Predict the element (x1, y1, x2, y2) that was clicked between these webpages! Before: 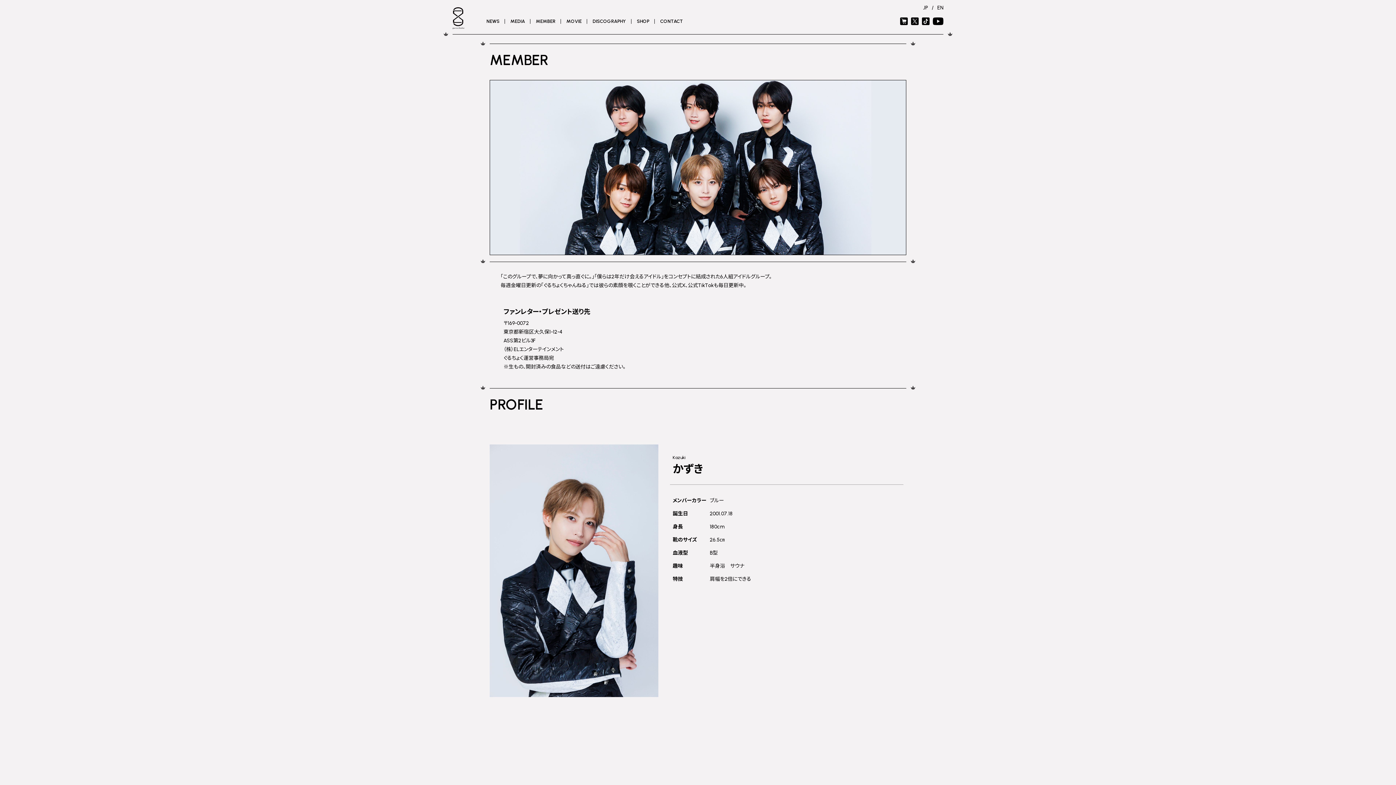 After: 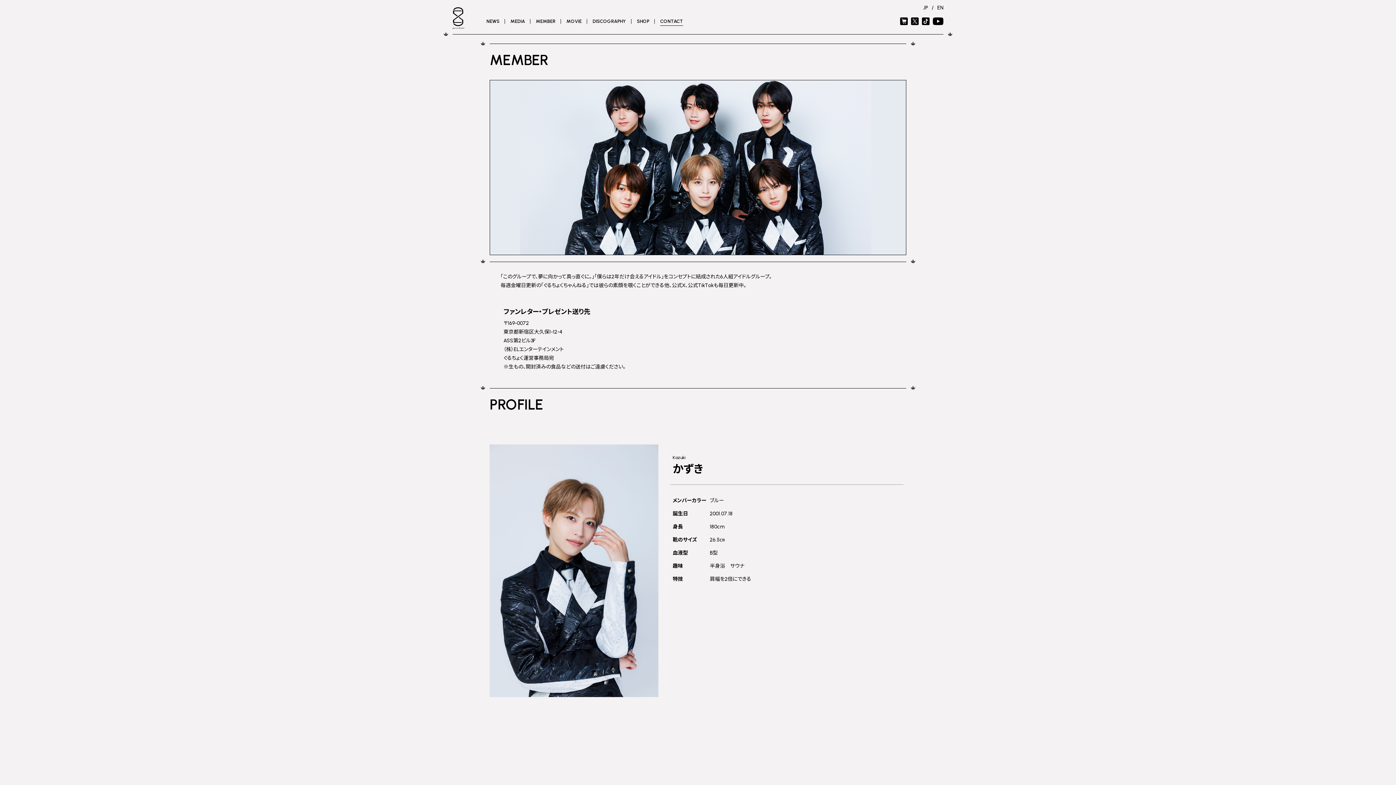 Action: bbox: (654, 9, 688, 33) label: CONTACT